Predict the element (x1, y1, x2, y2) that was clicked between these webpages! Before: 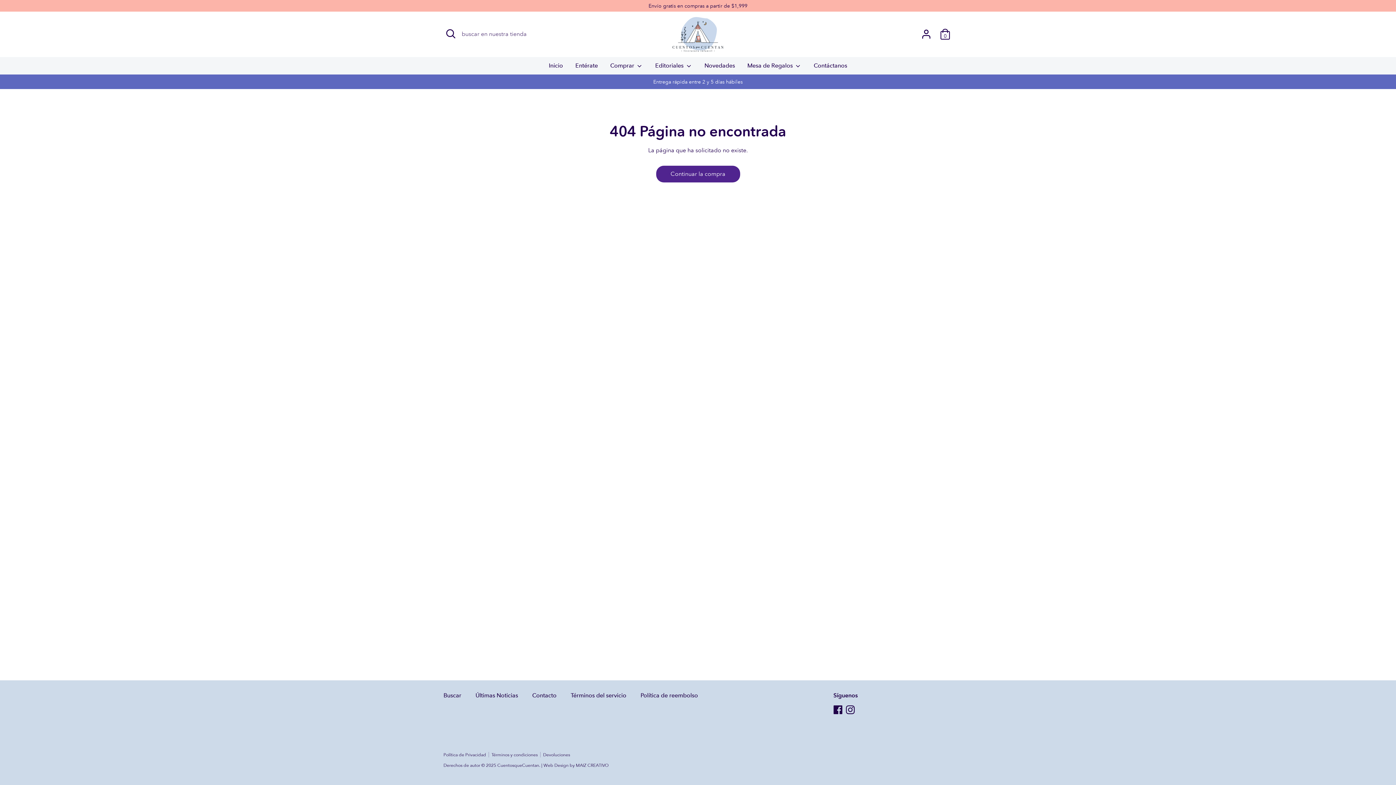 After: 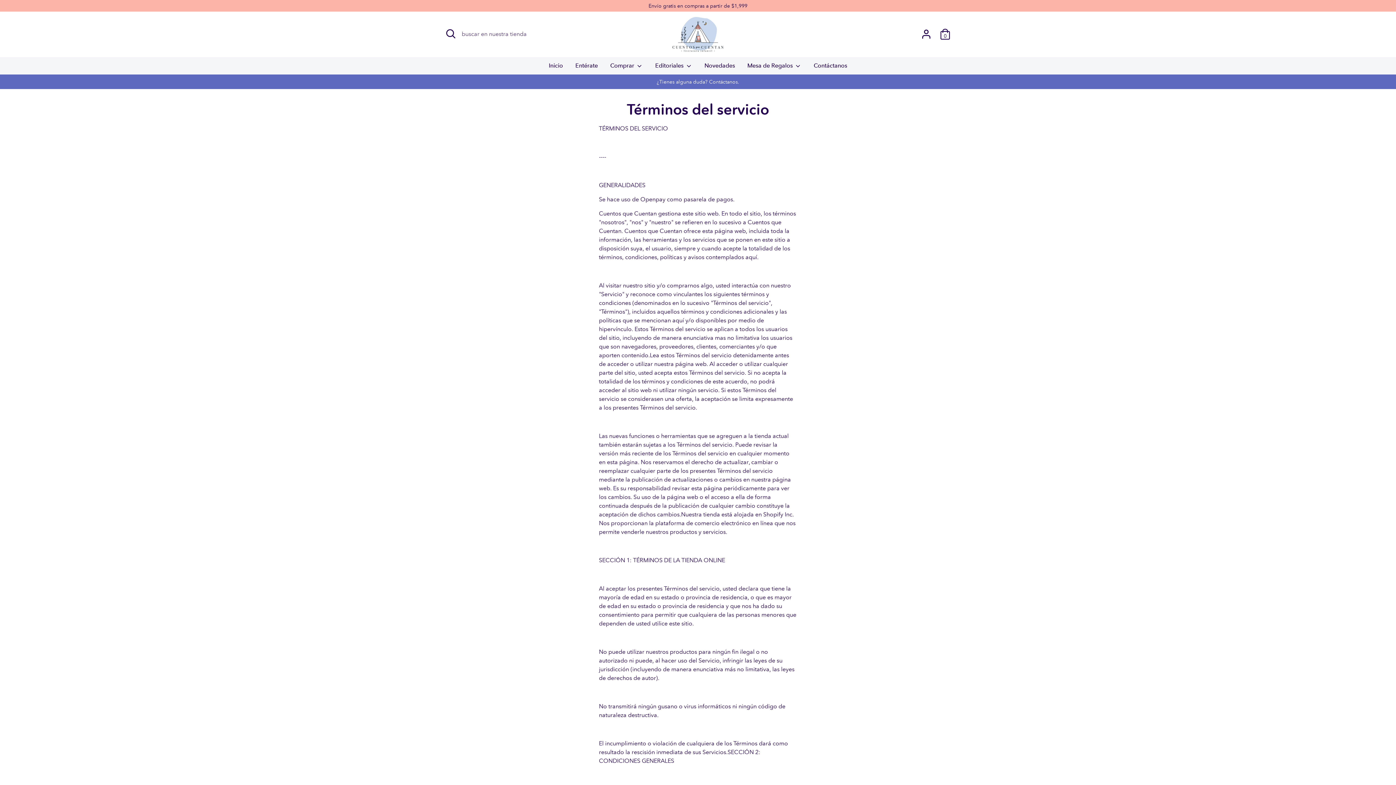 Action: label: Términos y condiciones bbox: (491, 752, 543, 757)